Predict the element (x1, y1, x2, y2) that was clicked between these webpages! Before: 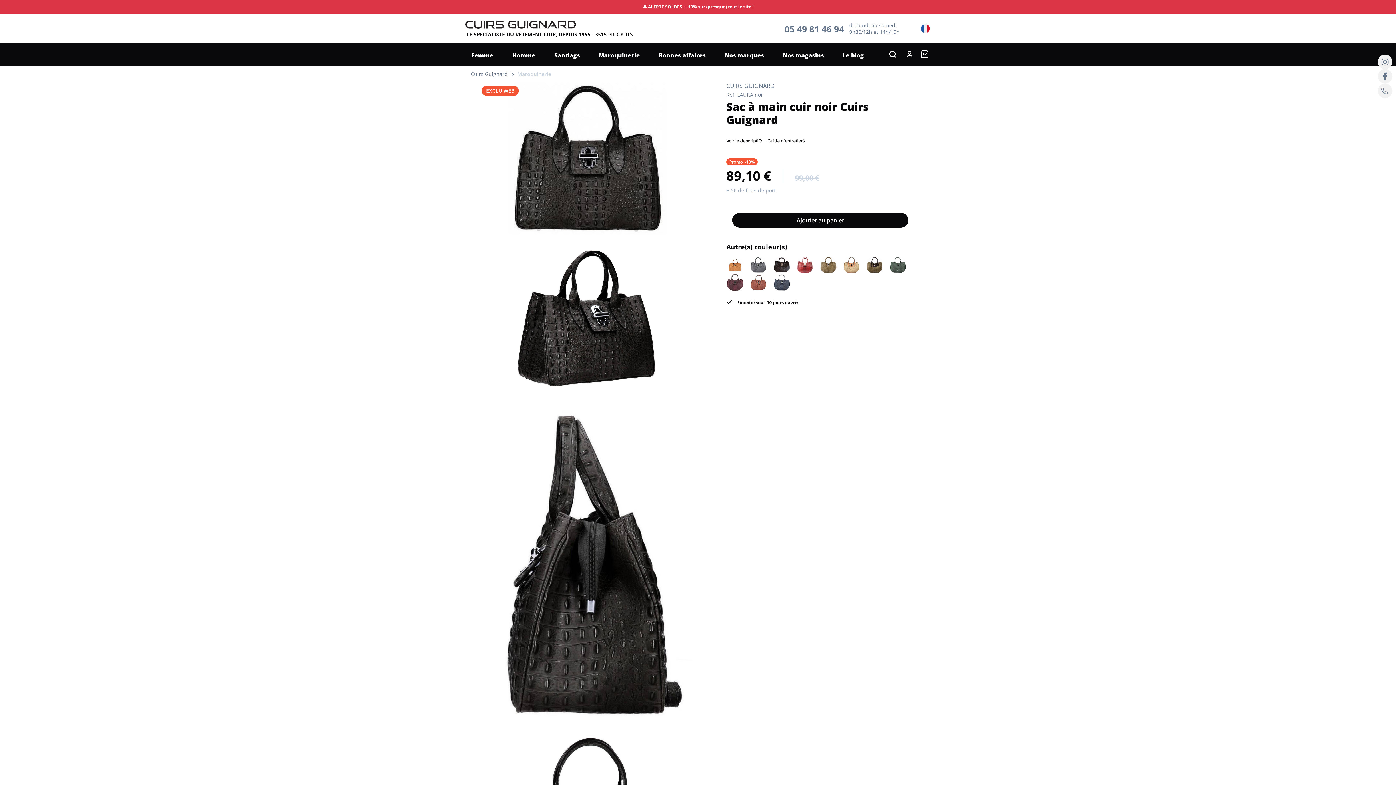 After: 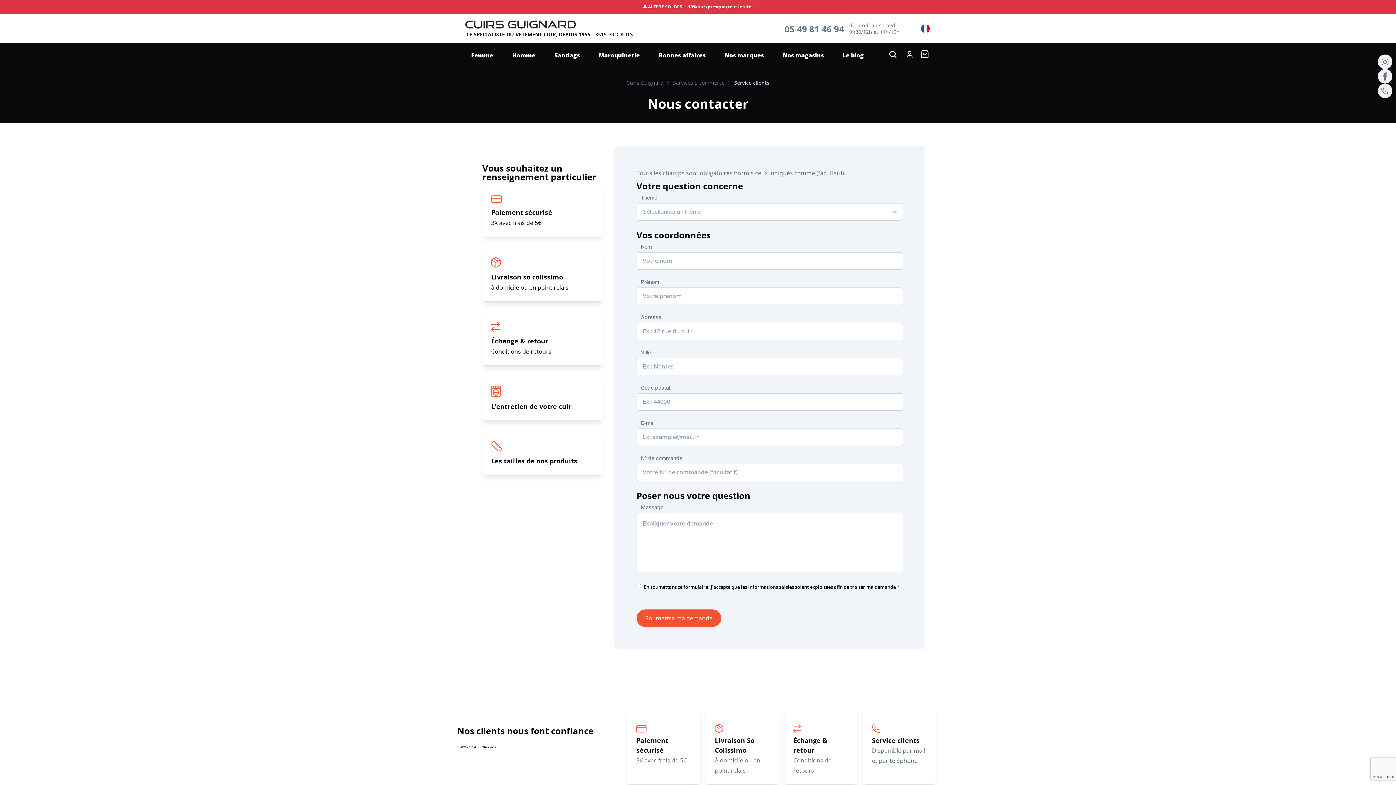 Action: bbox: (1378, 83, 1392, 98)